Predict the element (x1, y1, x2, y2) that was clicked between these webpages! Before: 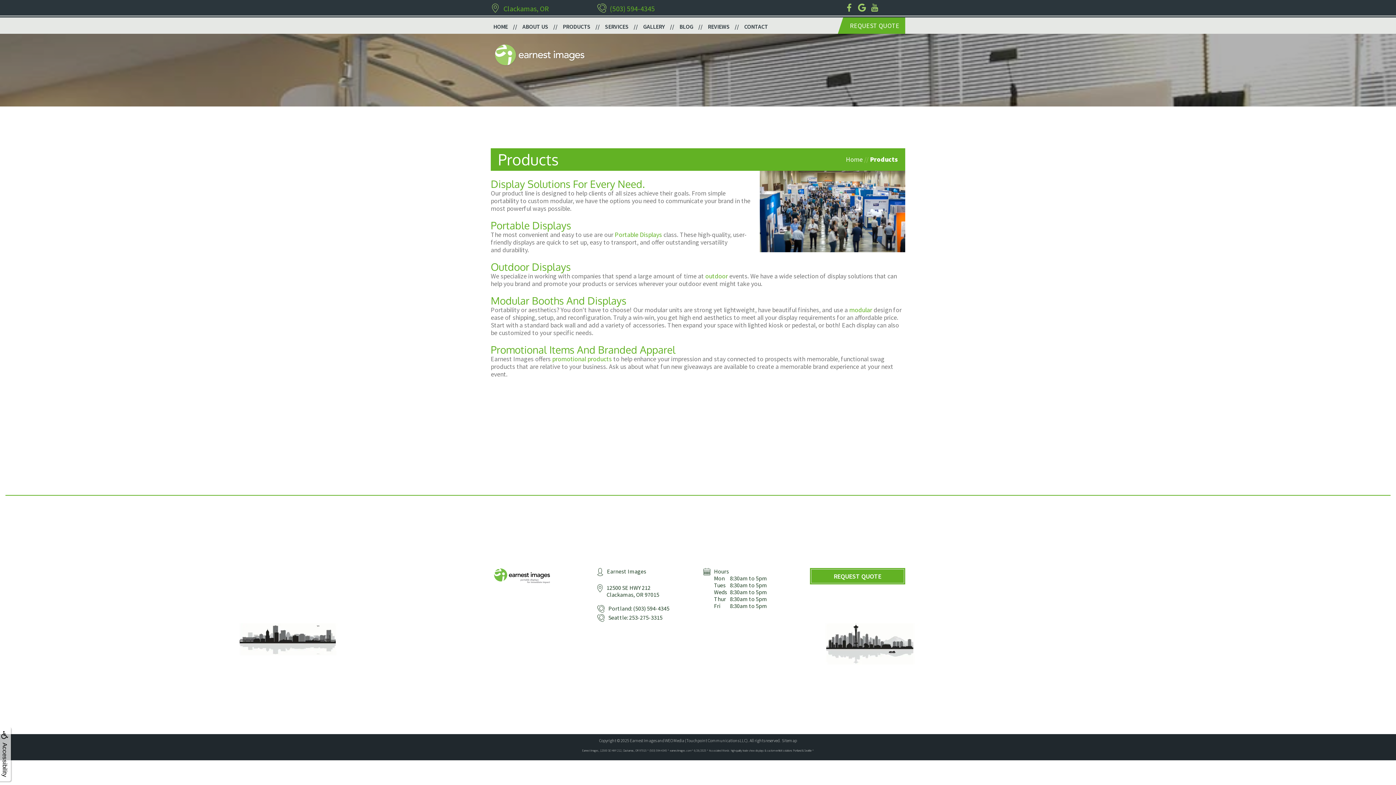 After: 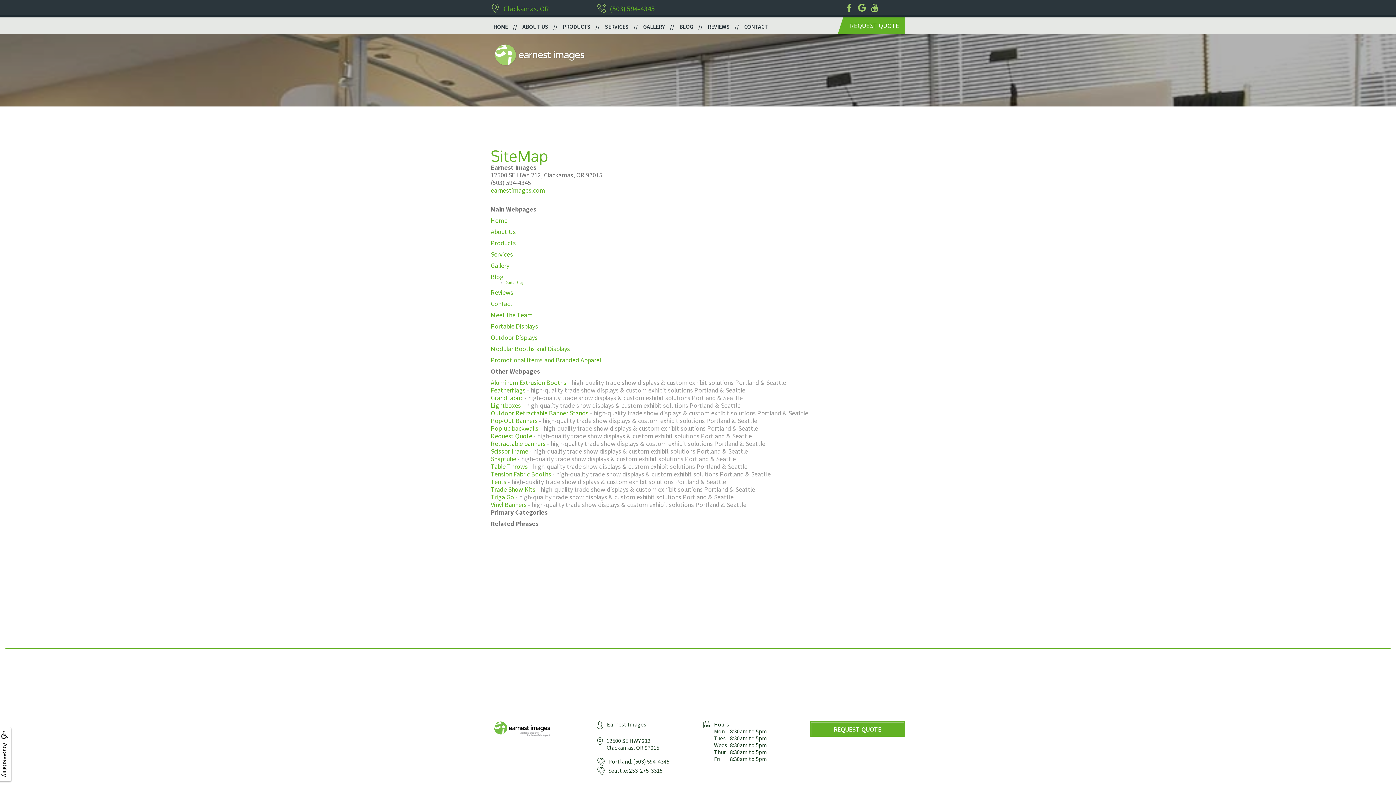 Action: bbox: (782, 738, 797, 743) label: Sitemap